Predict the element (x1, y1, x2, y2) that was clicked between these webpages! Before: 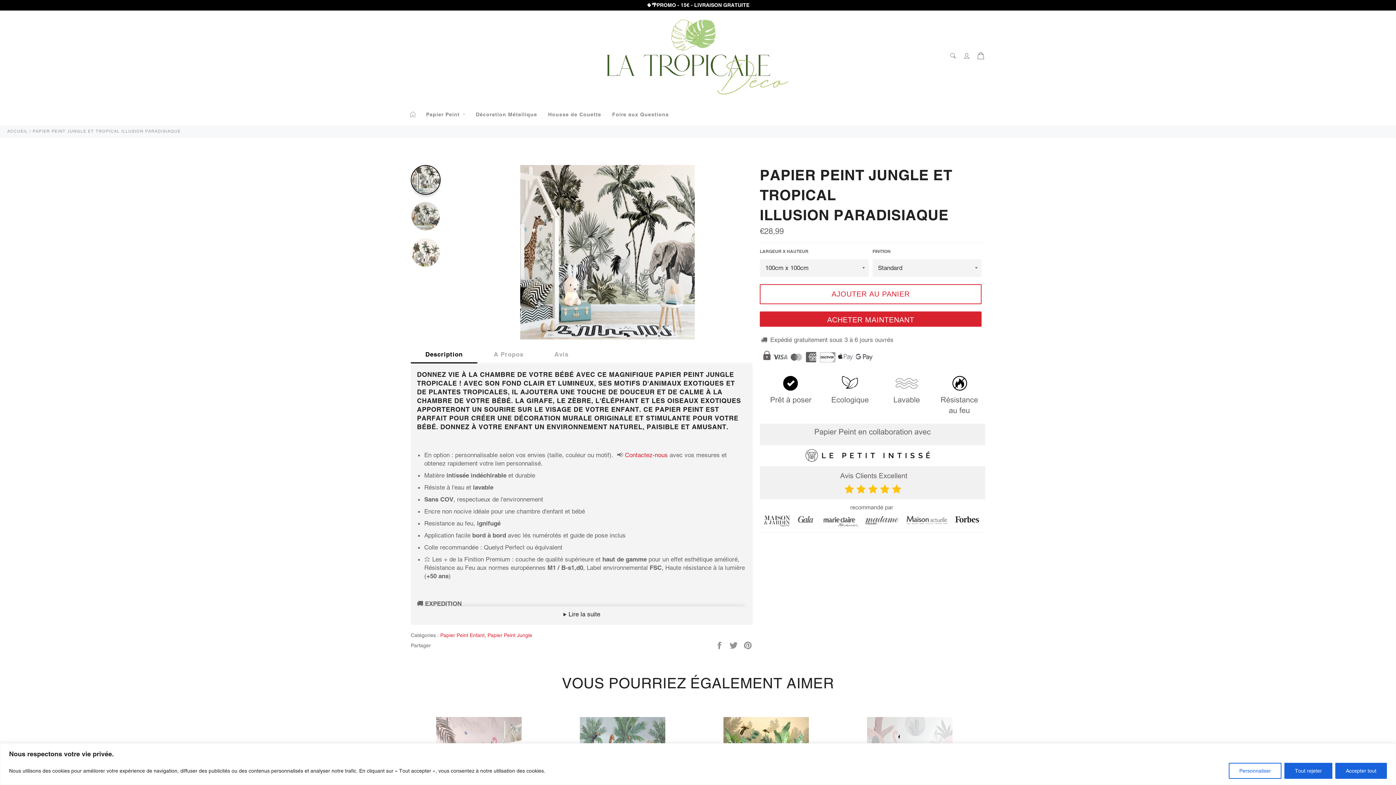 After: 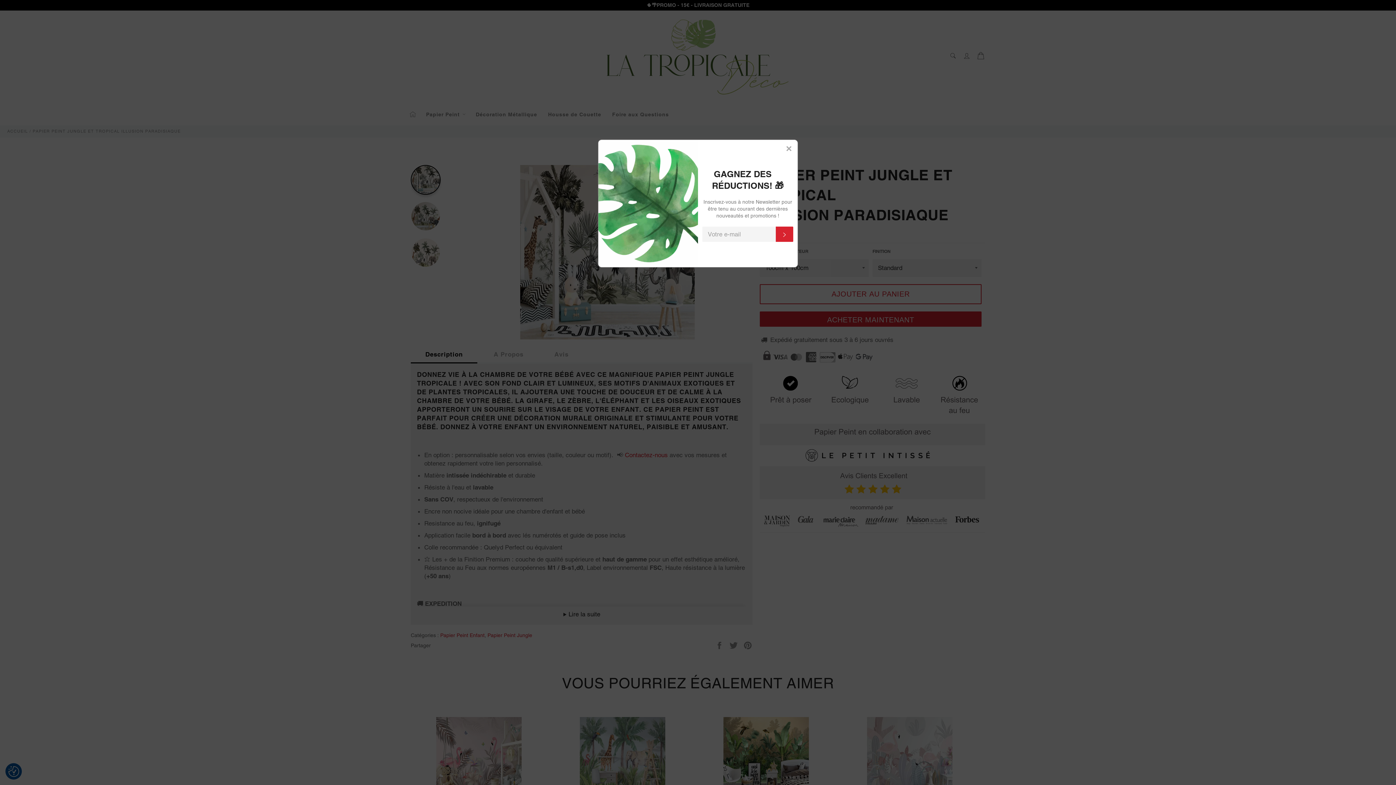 Action: bbox: (1284, 763, 1332, 779) label: Tout rejeter